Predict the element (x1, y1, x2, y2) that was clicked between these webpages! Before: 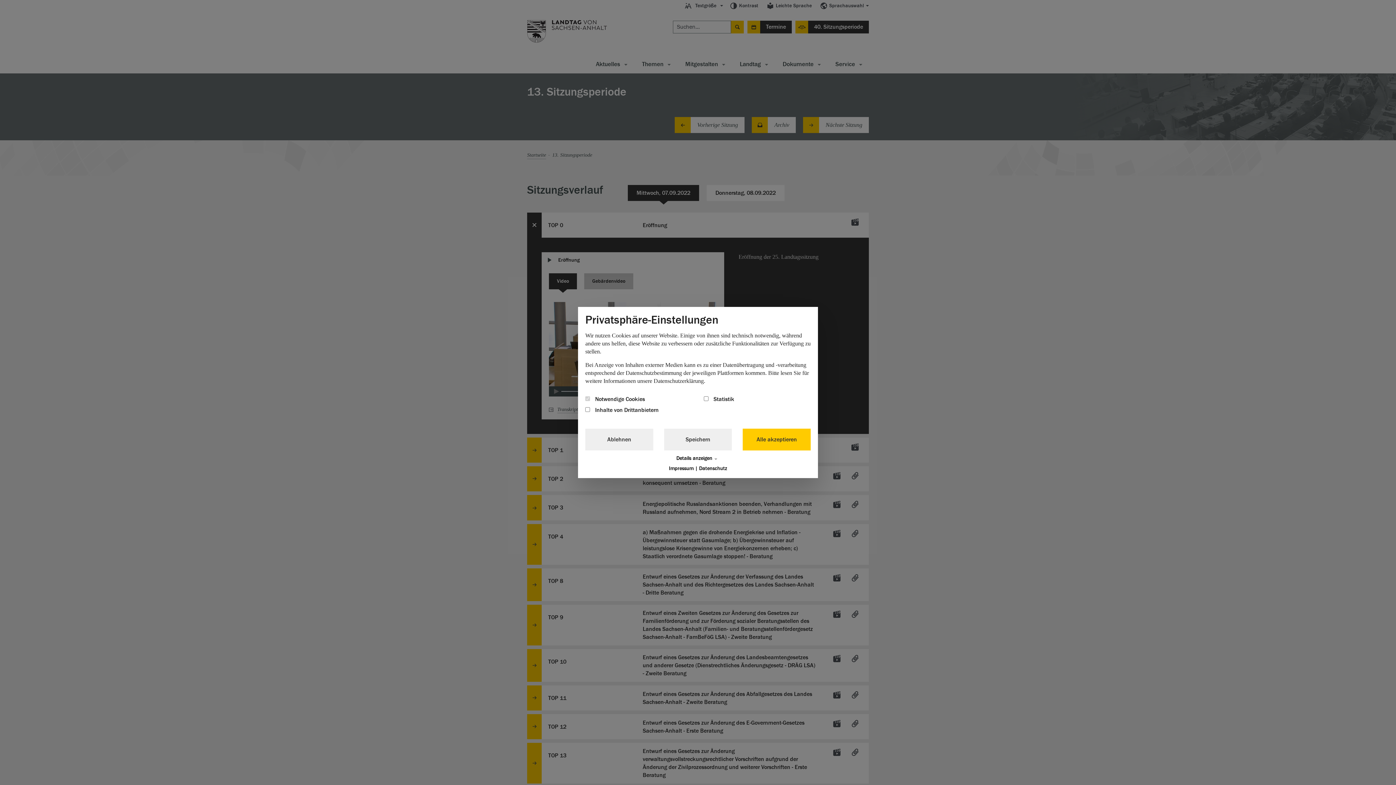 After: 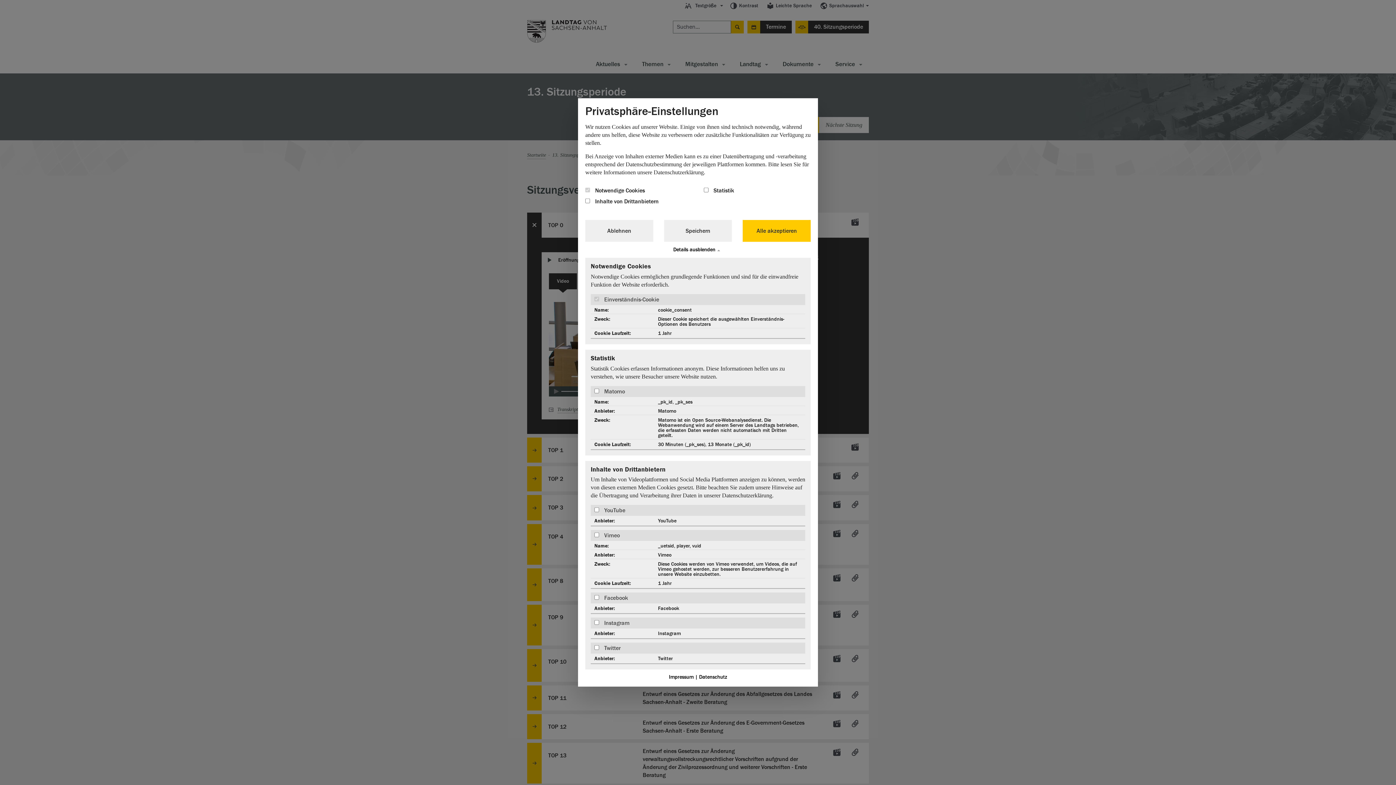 Action: bbox: (585, 456, 810, 461) label: Details anzeigen